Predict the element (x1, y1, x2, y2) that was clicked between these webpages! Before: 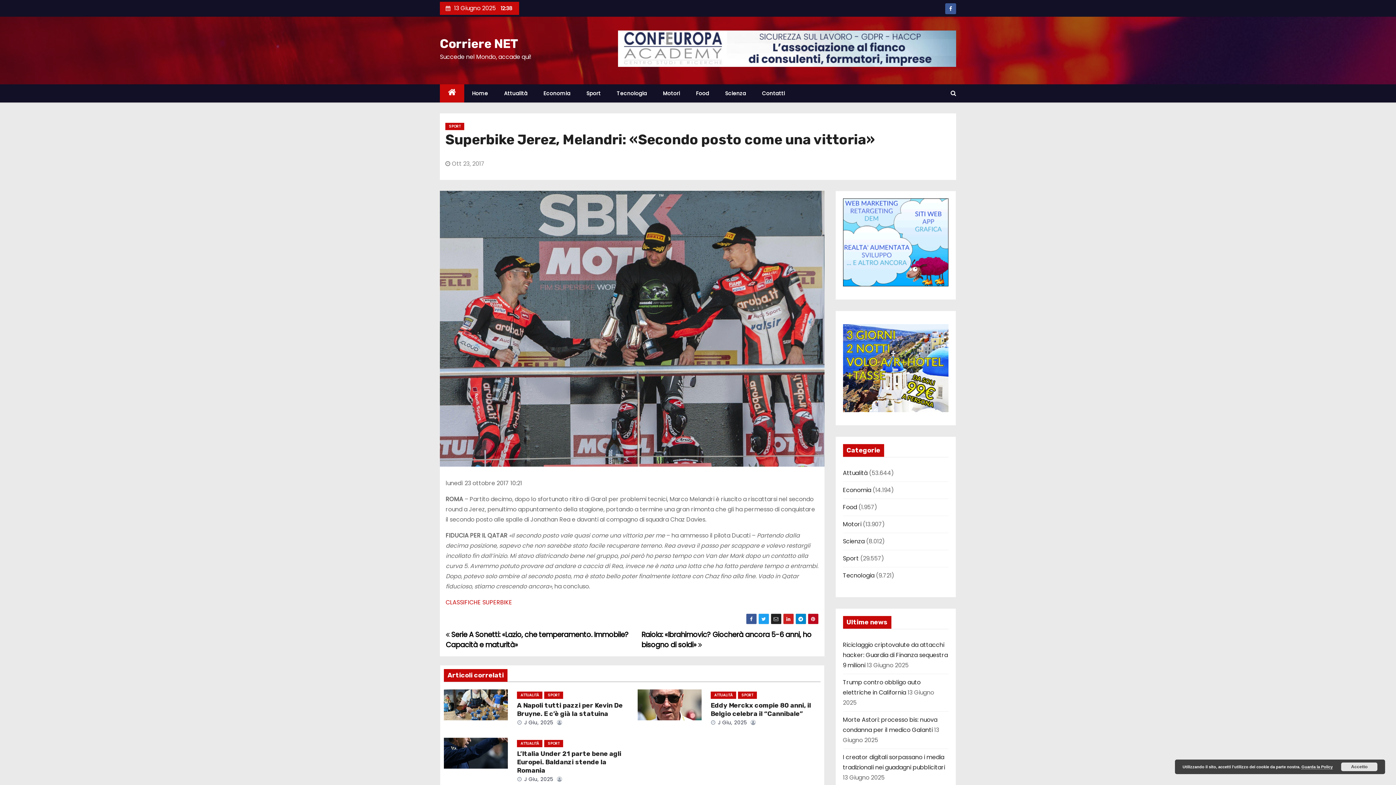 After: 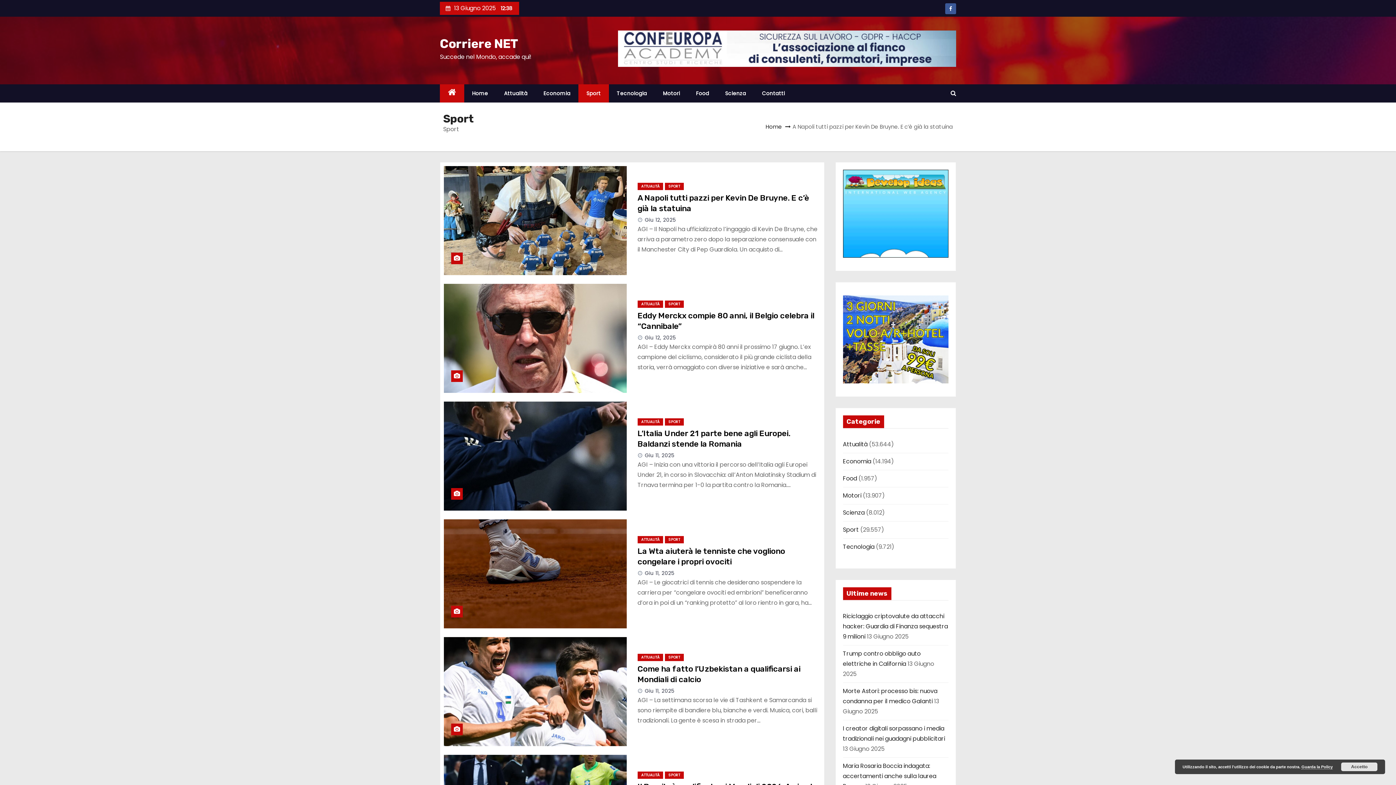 Action: label: Sport bbox: (843, 554, 859, 562)